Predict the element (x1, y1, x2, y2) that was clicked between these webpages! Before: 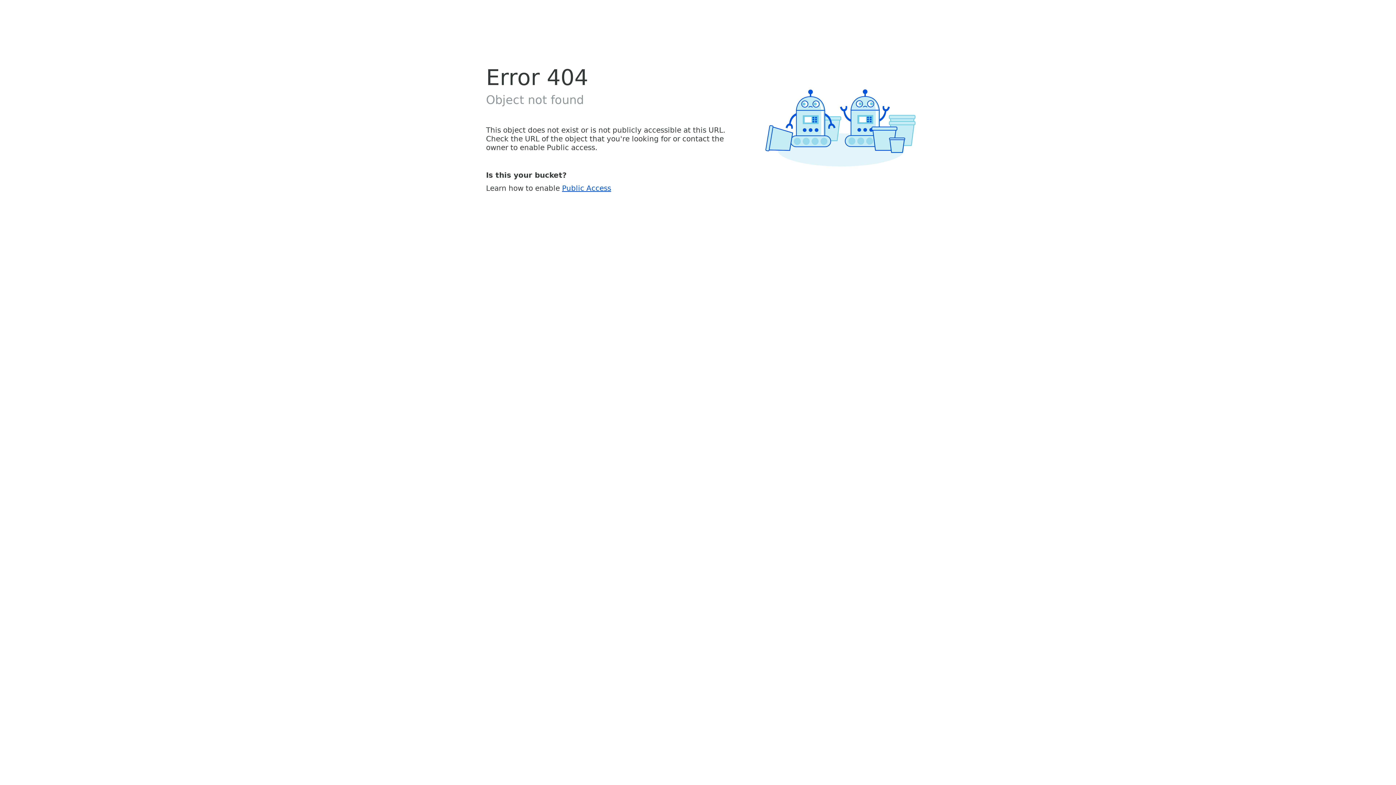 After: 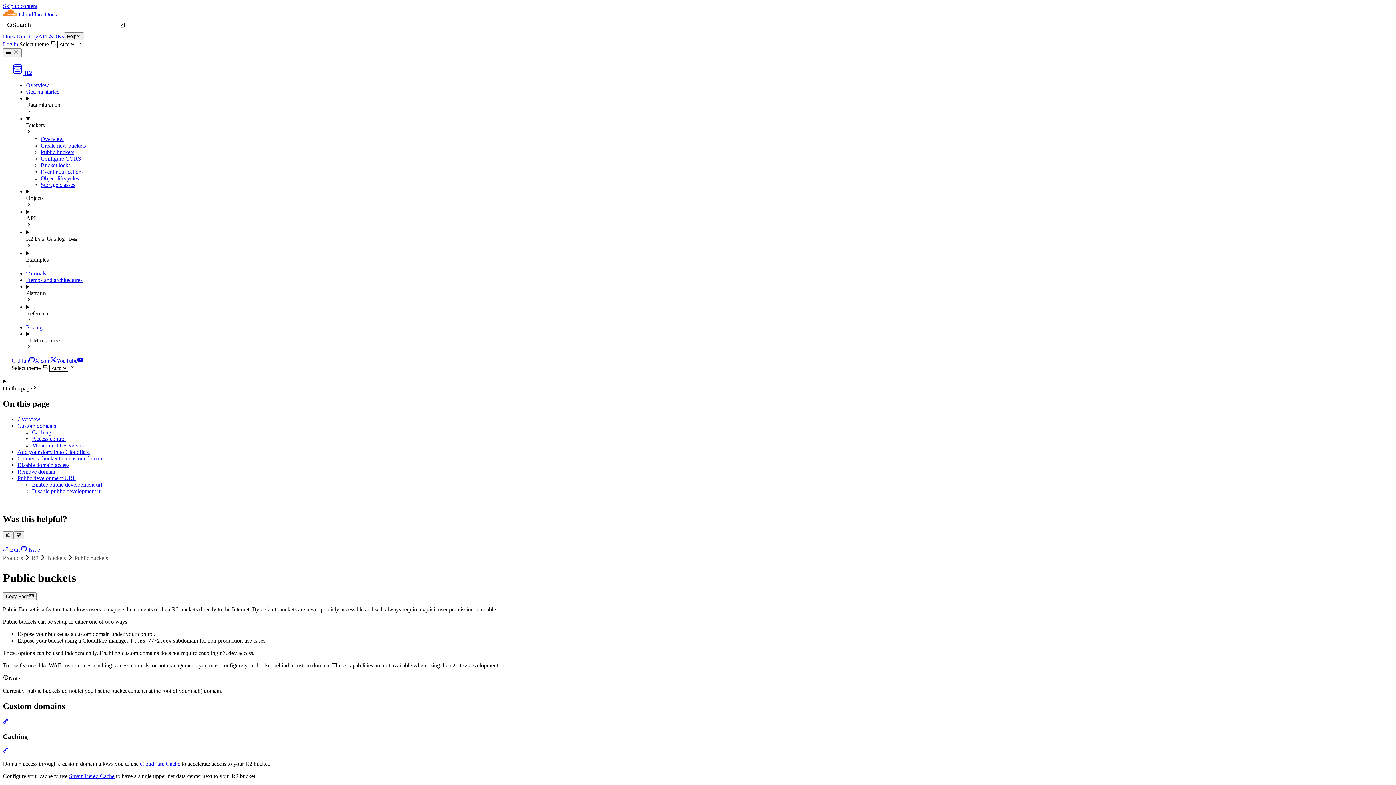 Action: bbox: (562, 183, 611, 192) label: Public Access